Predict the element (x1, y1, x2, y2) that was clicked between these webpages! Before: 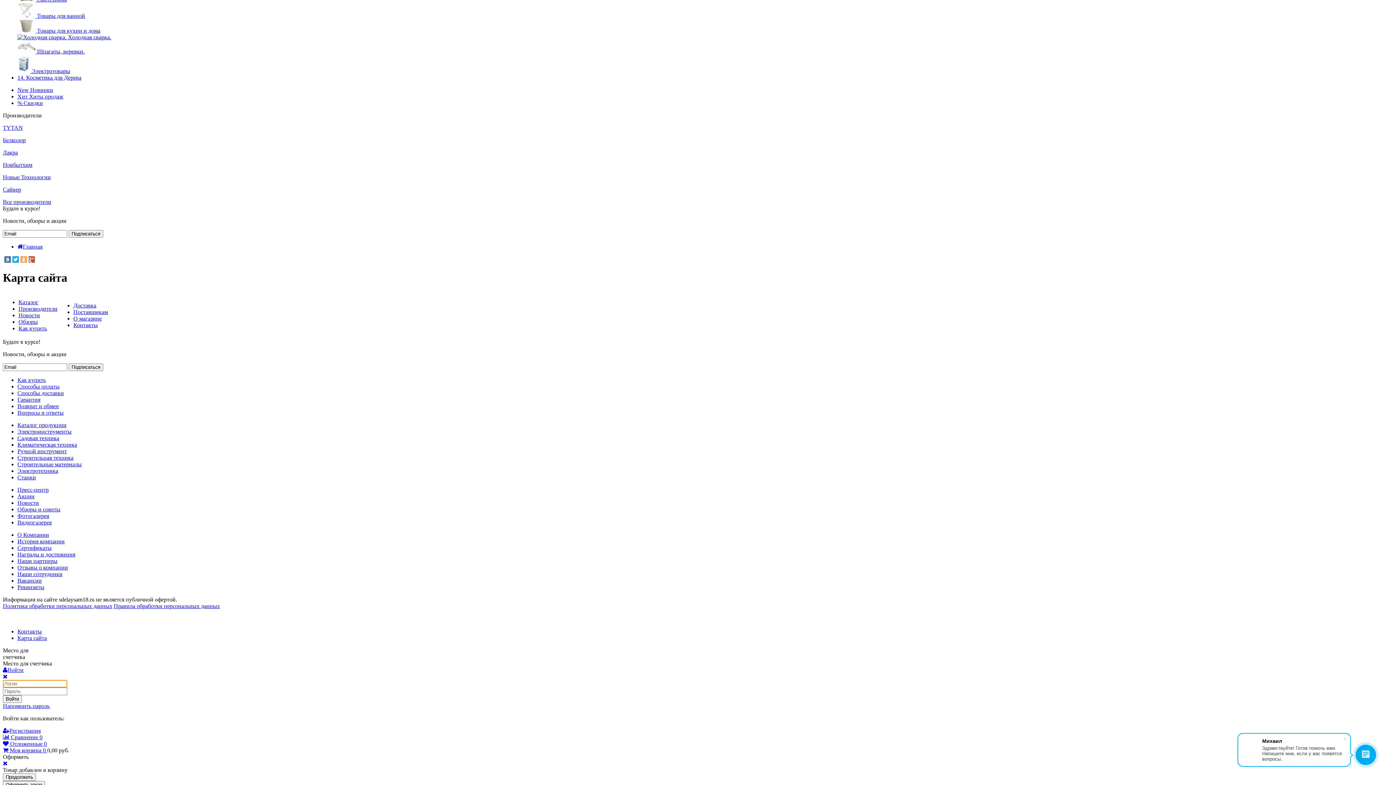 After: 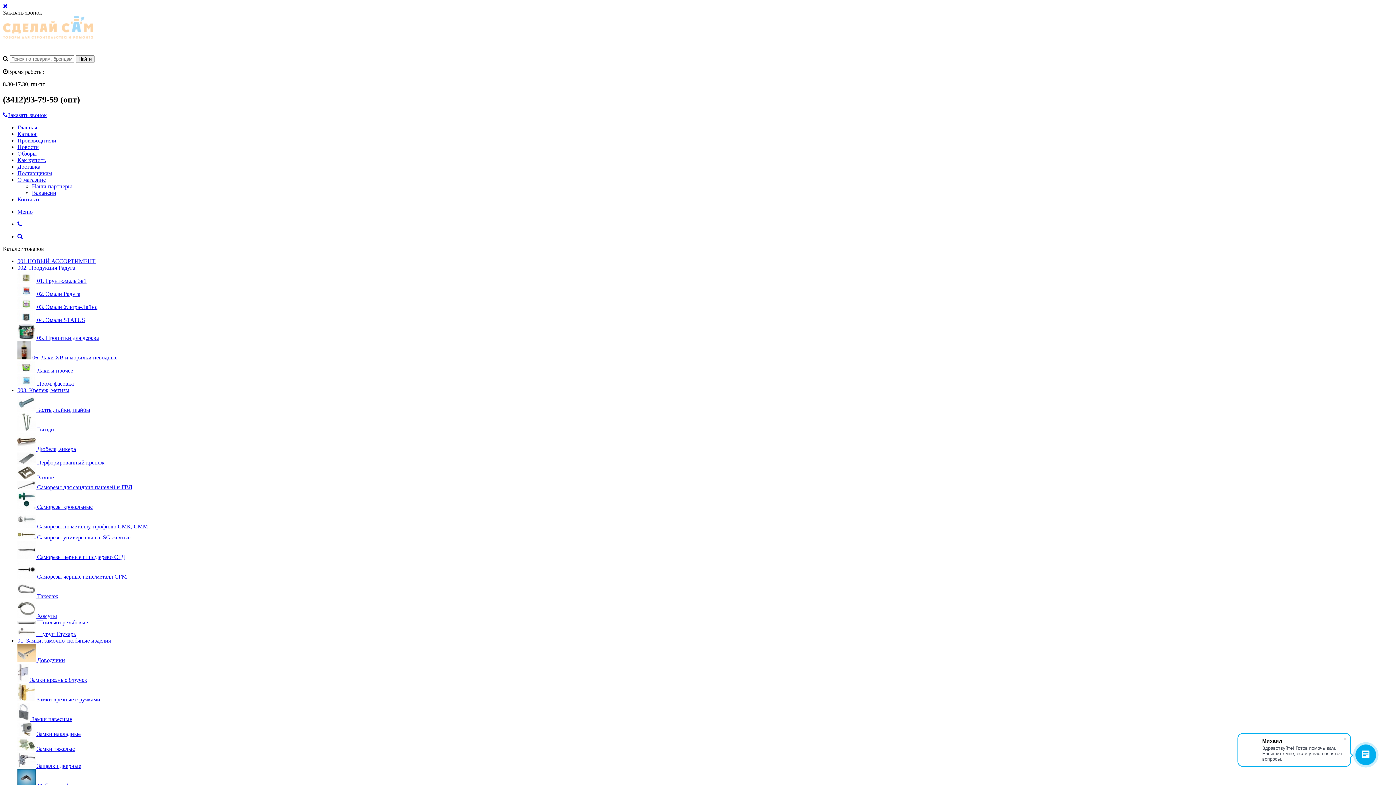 Action: label: Карта сайта bbox: (17, 635, 46, 641)